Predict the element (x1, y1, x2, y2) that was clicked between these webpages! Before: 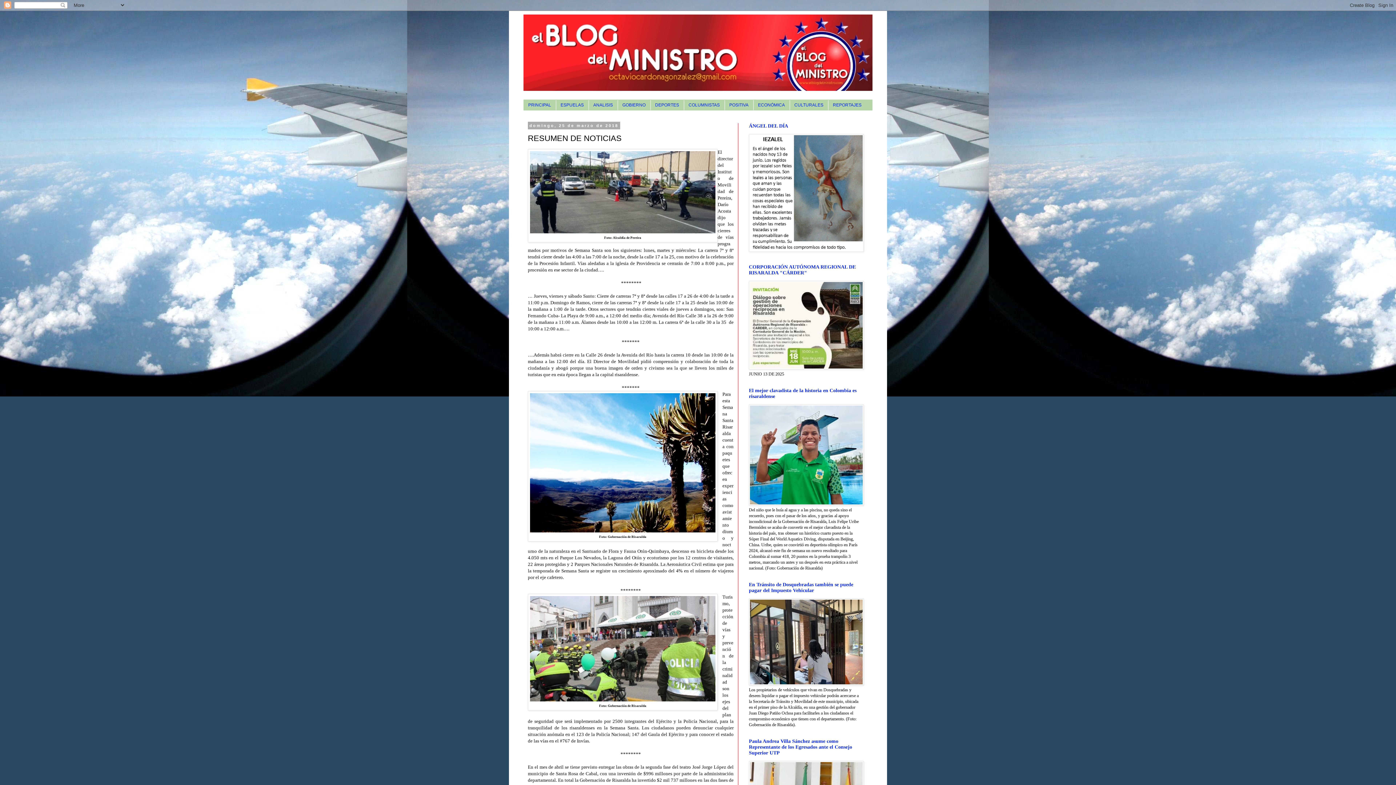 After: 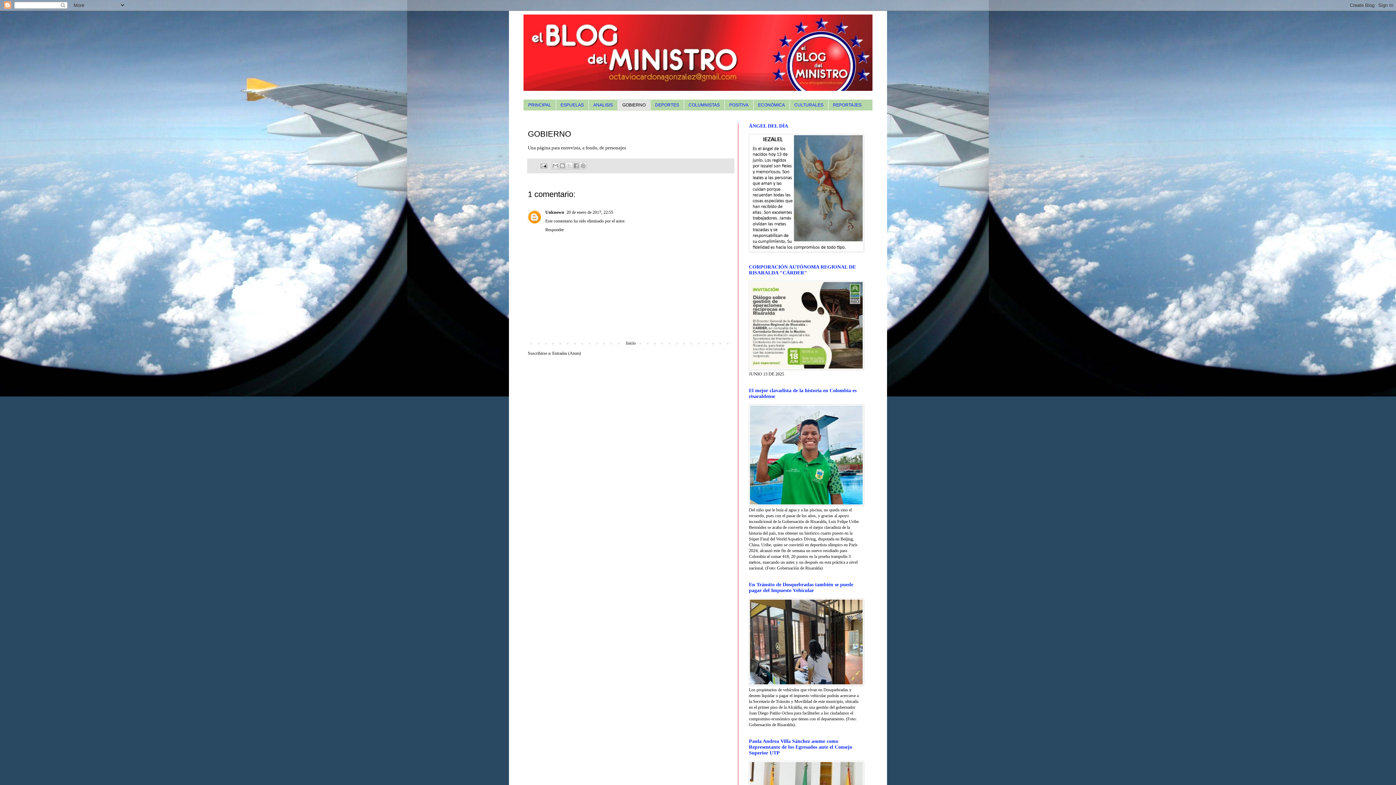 Action: label: GOBIERNO bbox: (617, 100, 650, 110)